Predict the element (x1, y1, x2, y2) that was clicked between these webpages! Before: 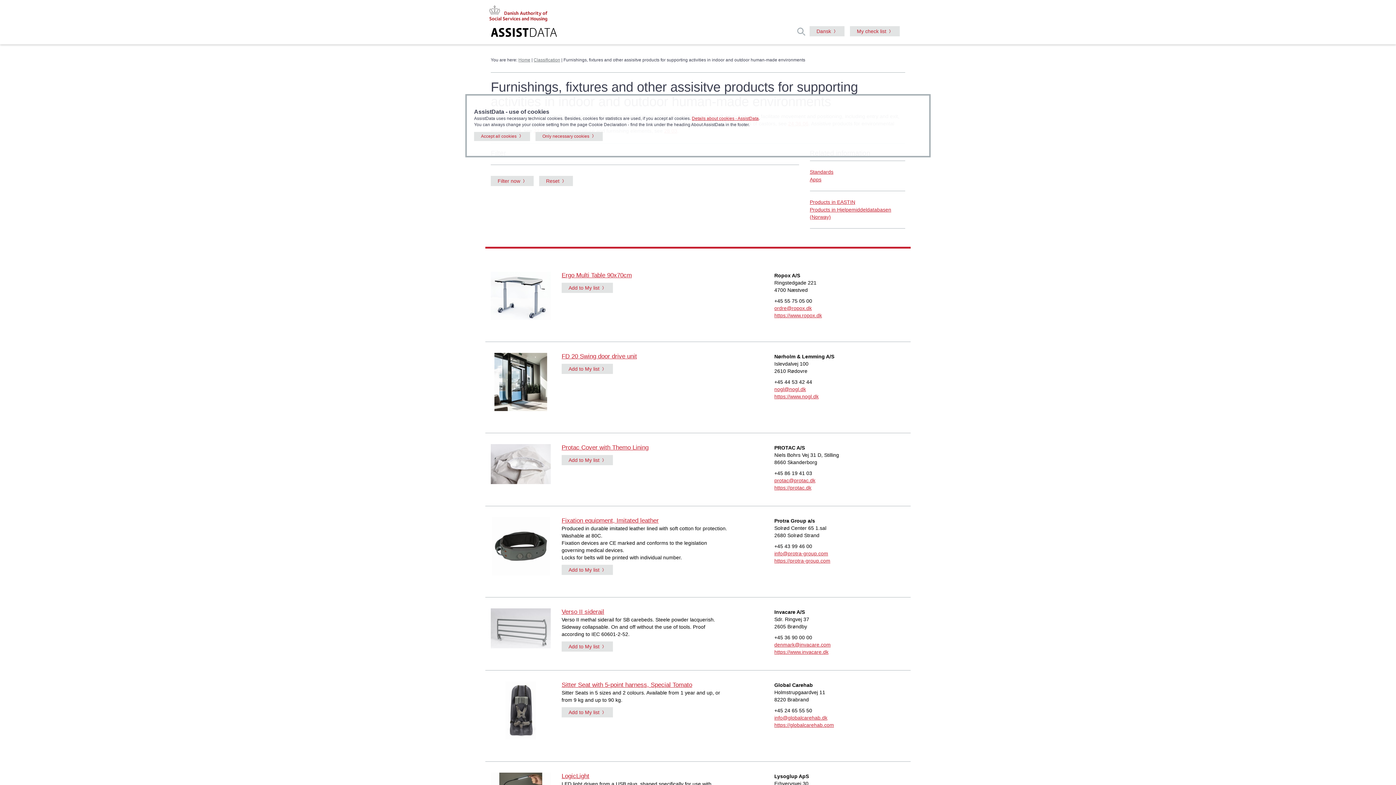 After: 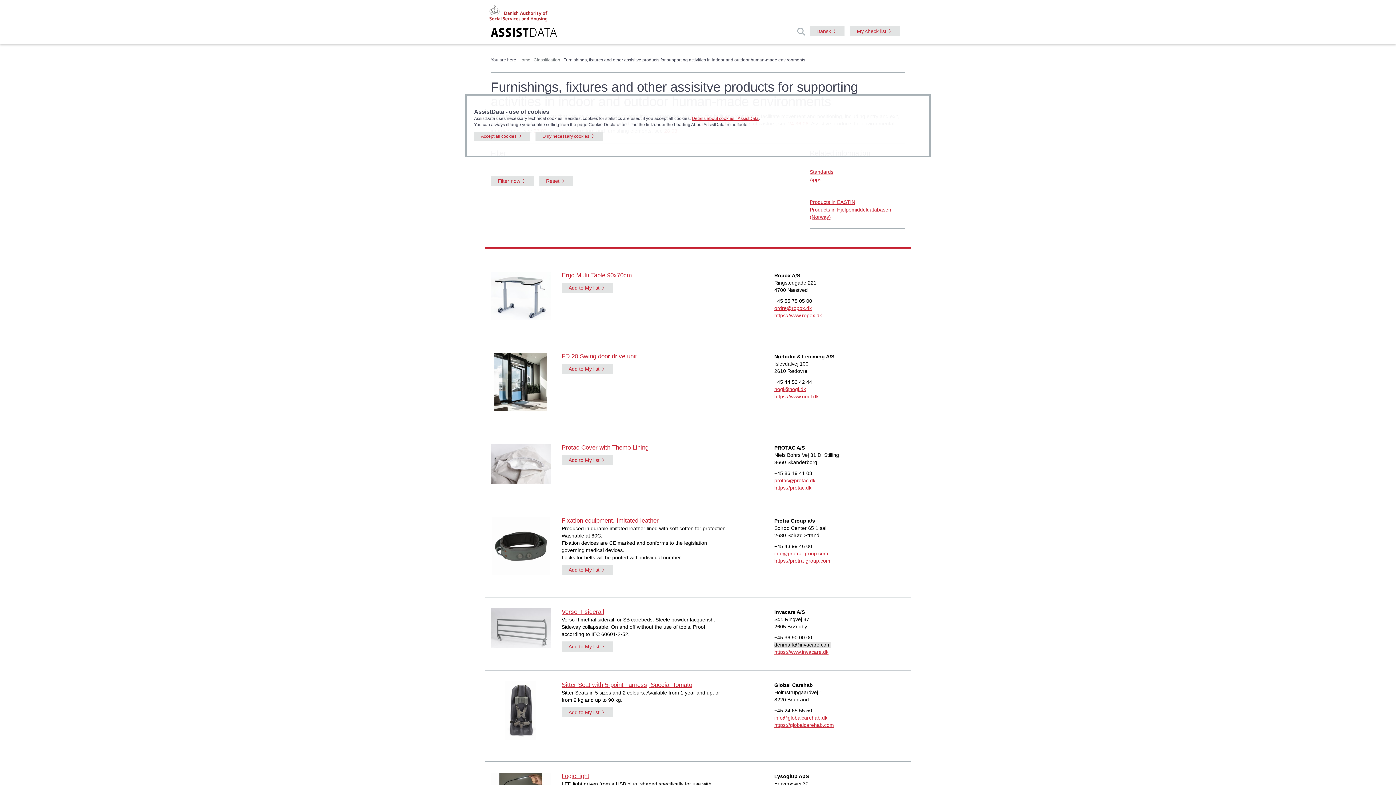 Action: label: denmark@invacare.com bbox: (774, 642, 830, 647)